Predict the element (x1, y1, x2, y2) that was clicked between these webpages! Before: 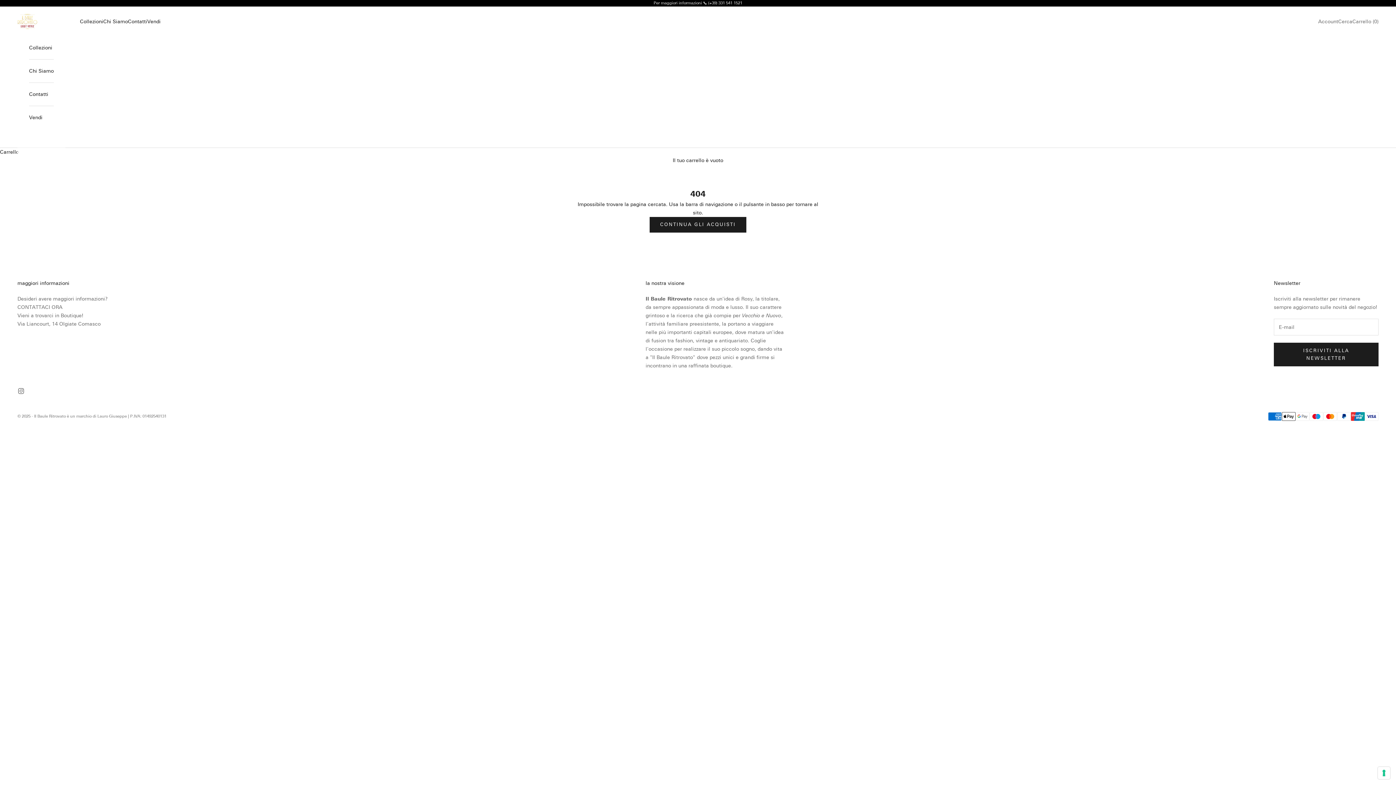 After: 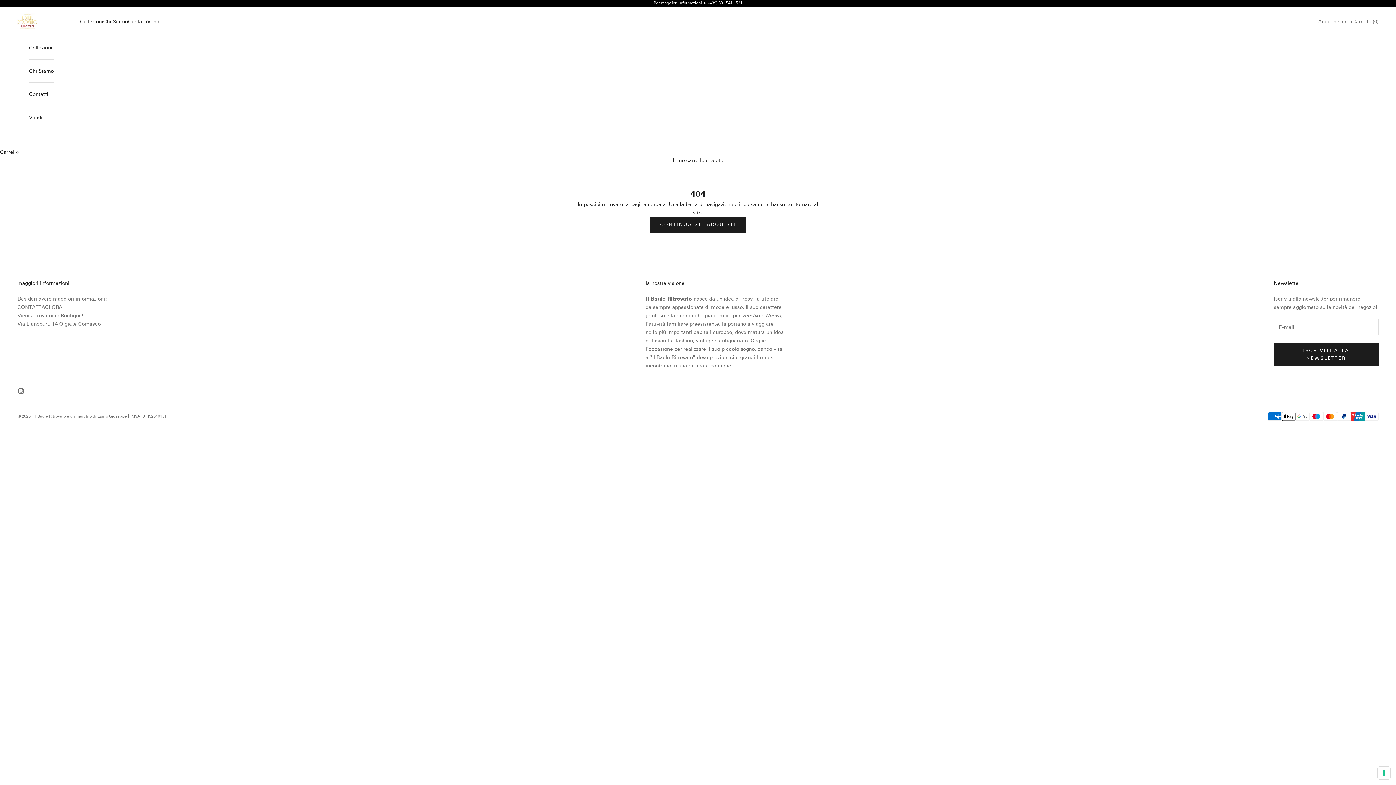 Action: bbox: (17, 321, 100, 327) label: Via Liancourt, 14 Olgiate Comasco